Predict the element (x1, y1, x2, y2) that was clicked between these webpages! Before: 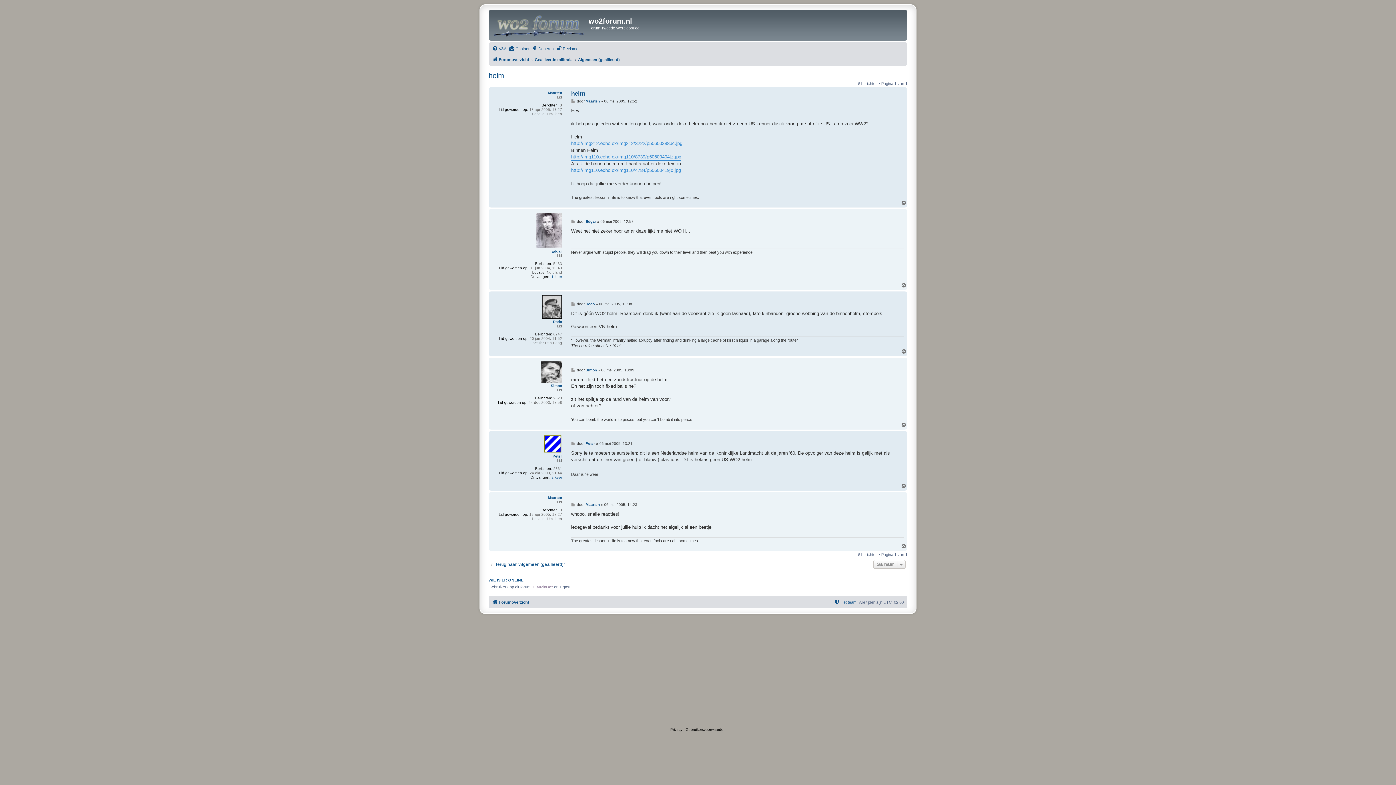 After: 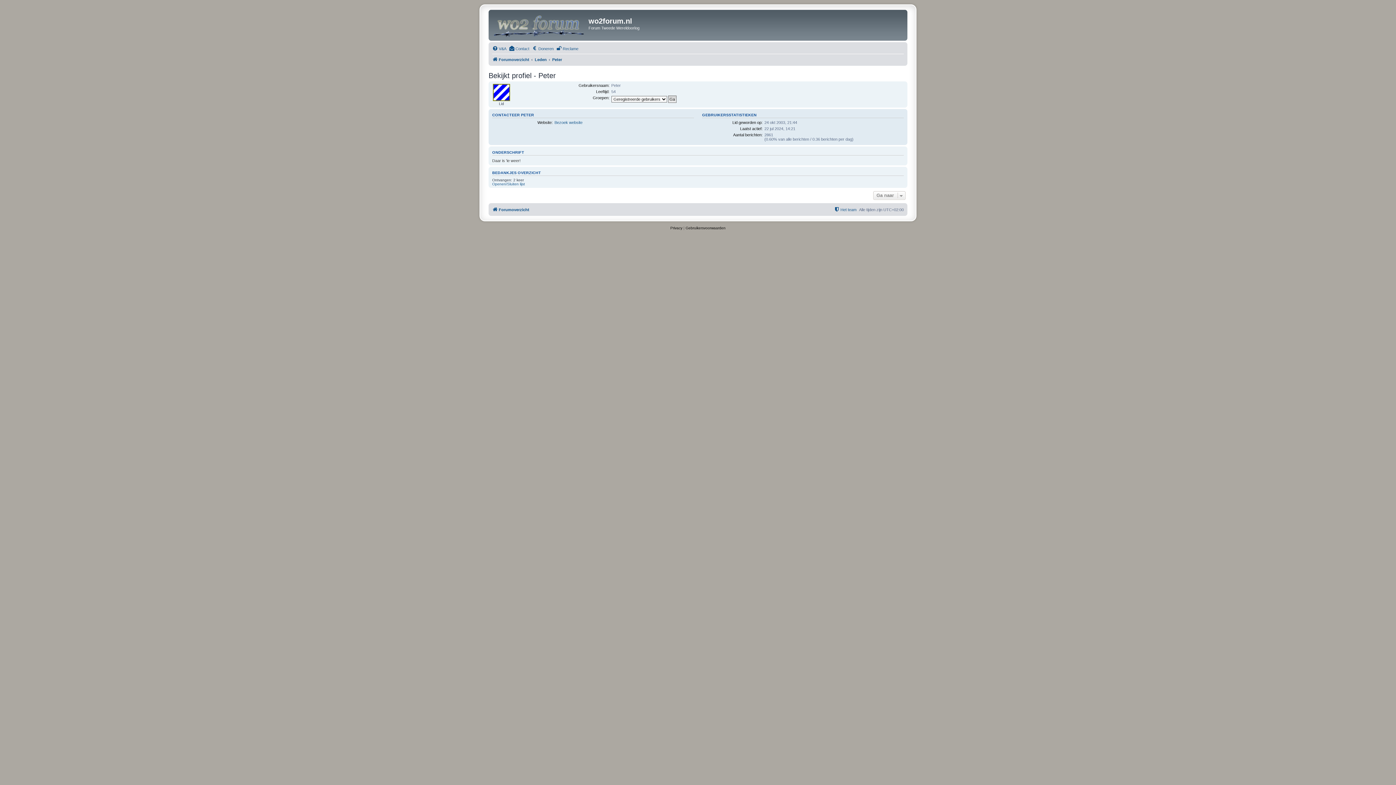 Action: label: Peter bbox: (552, 454, 562, 458)